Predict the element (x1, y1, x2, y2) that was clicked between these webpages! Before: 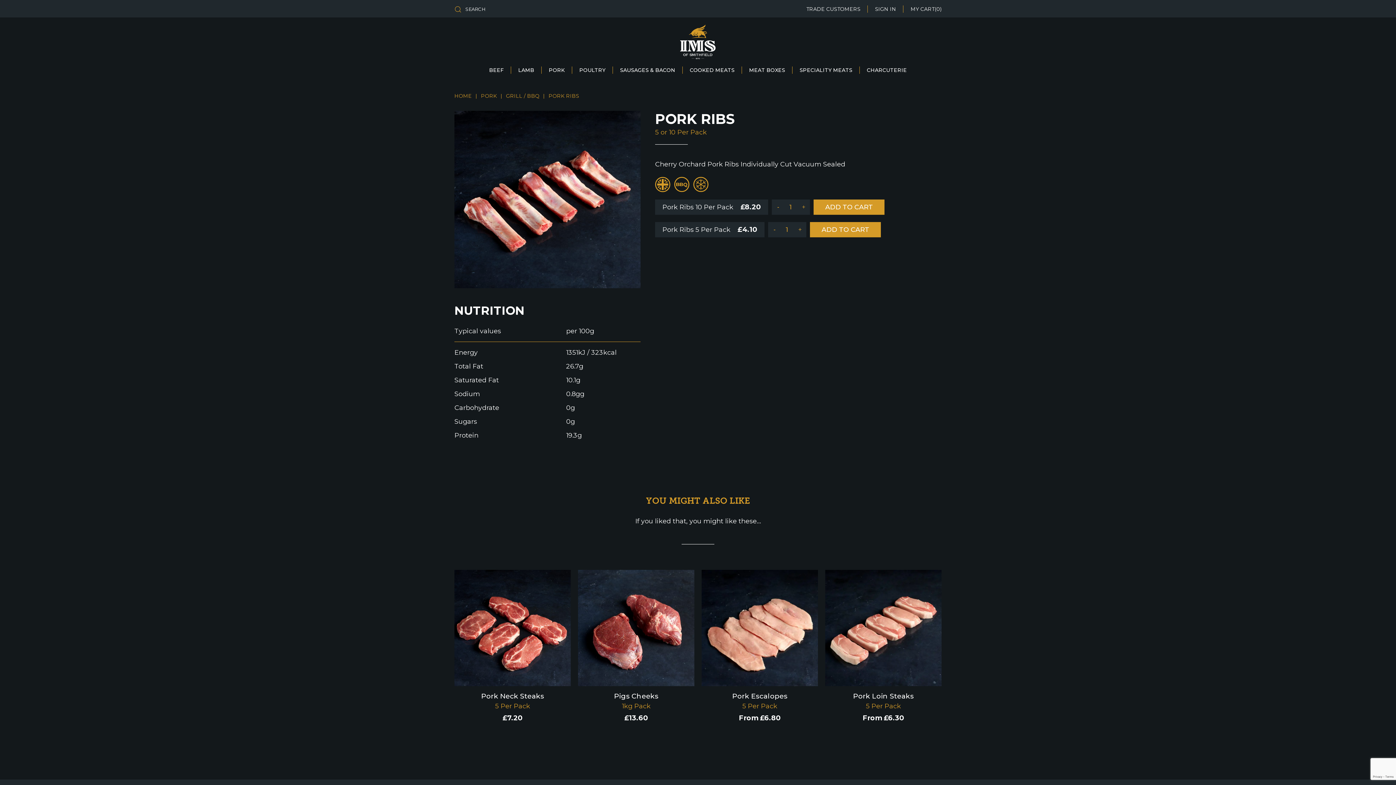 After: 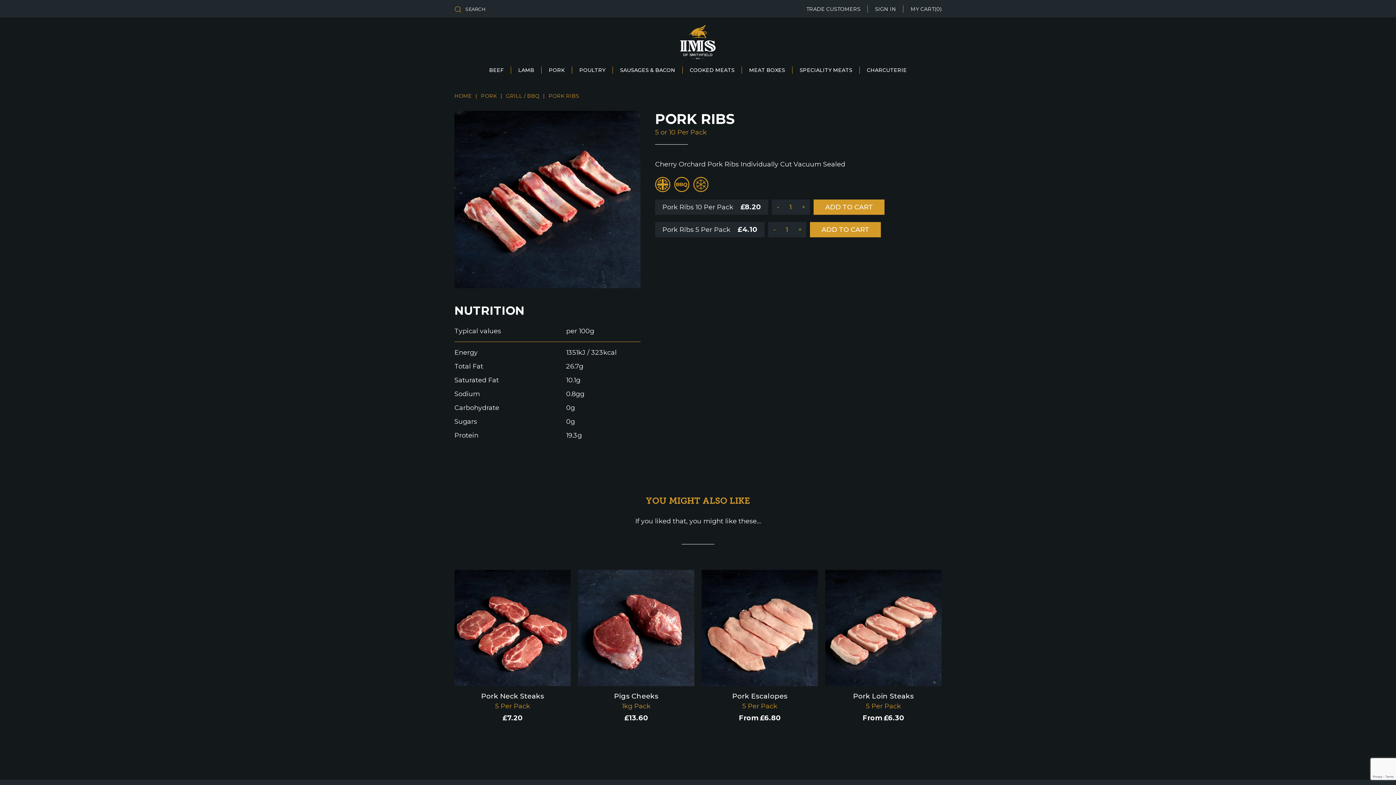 Action: label: - bbox: (768, 222, 781, 237)